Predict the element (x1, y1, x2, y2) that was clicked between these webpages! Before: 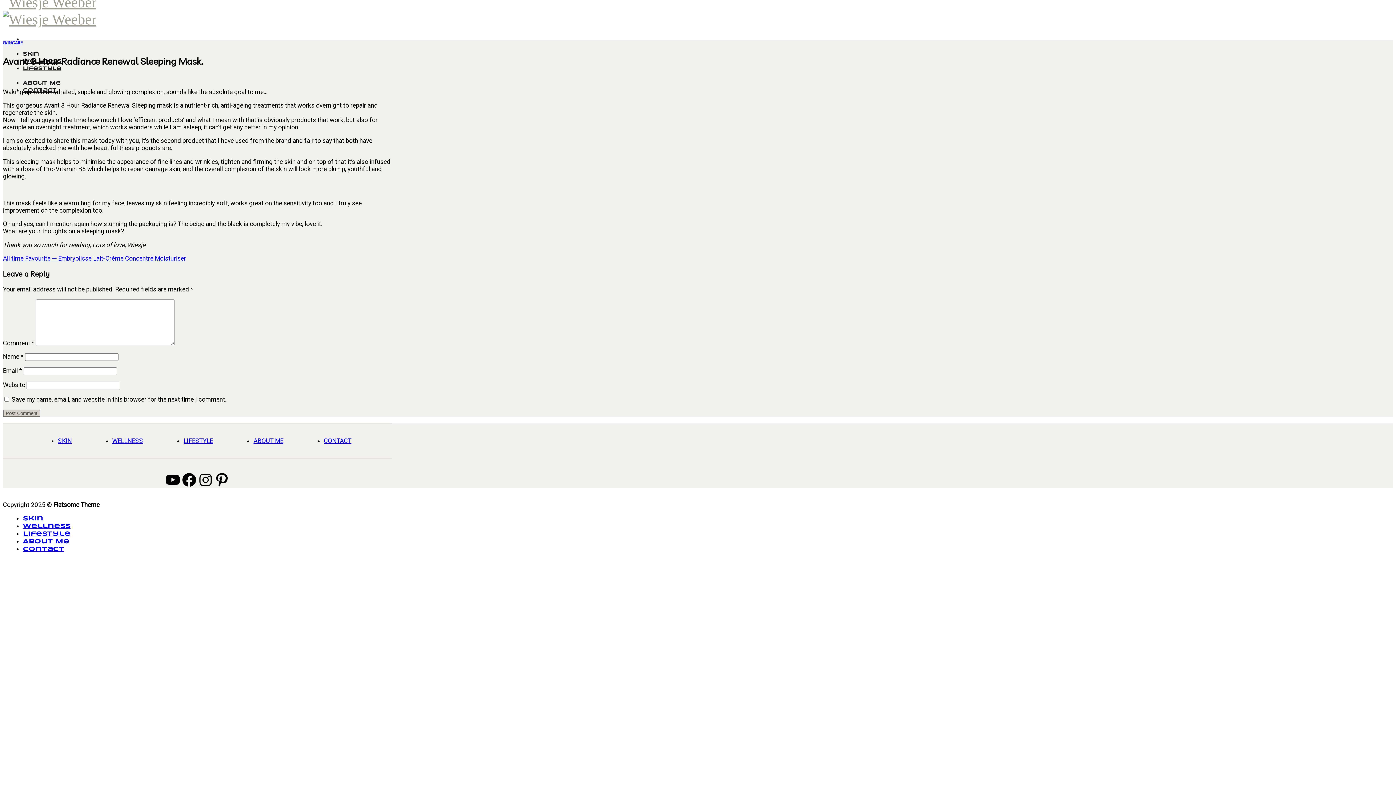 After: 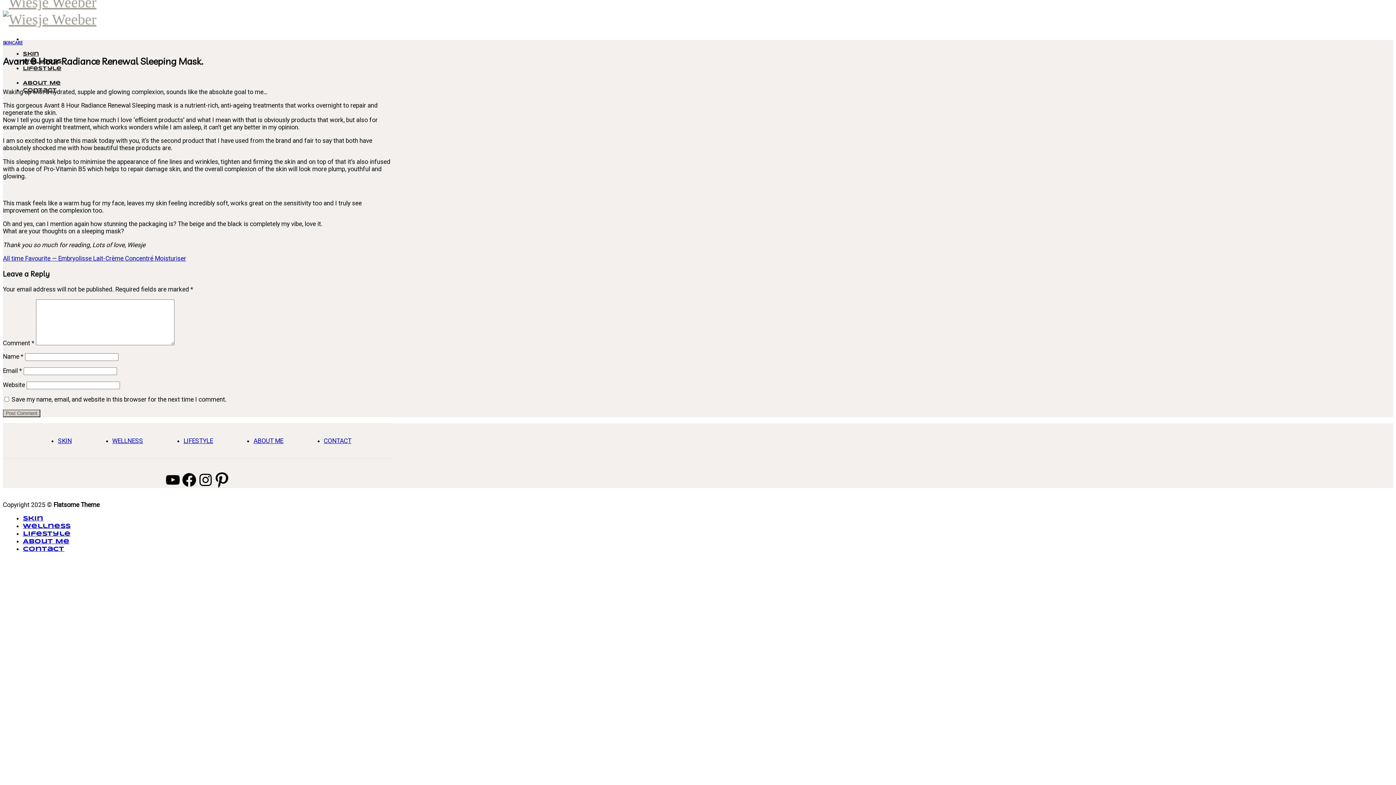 Action: label: Pinterest bbox: (213, 471, 230, 488)